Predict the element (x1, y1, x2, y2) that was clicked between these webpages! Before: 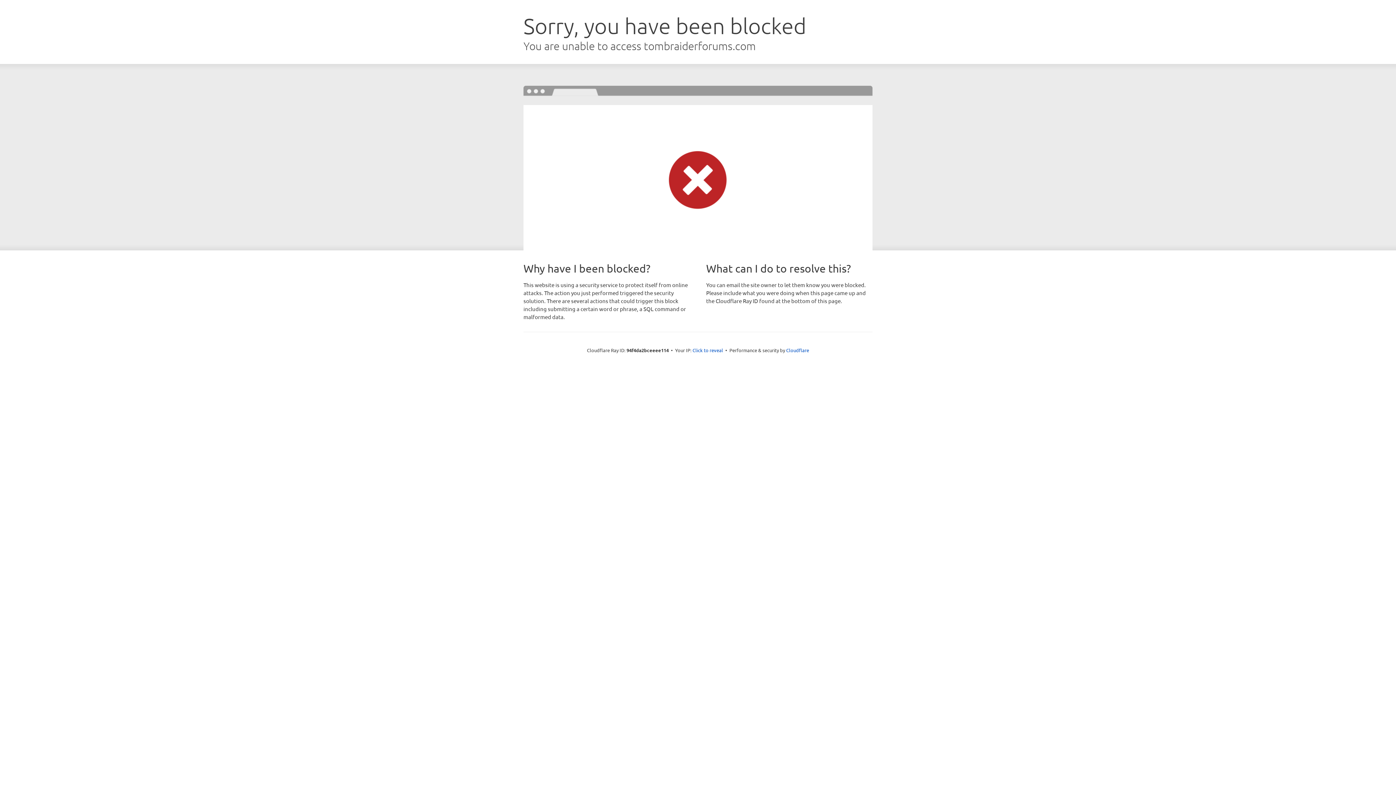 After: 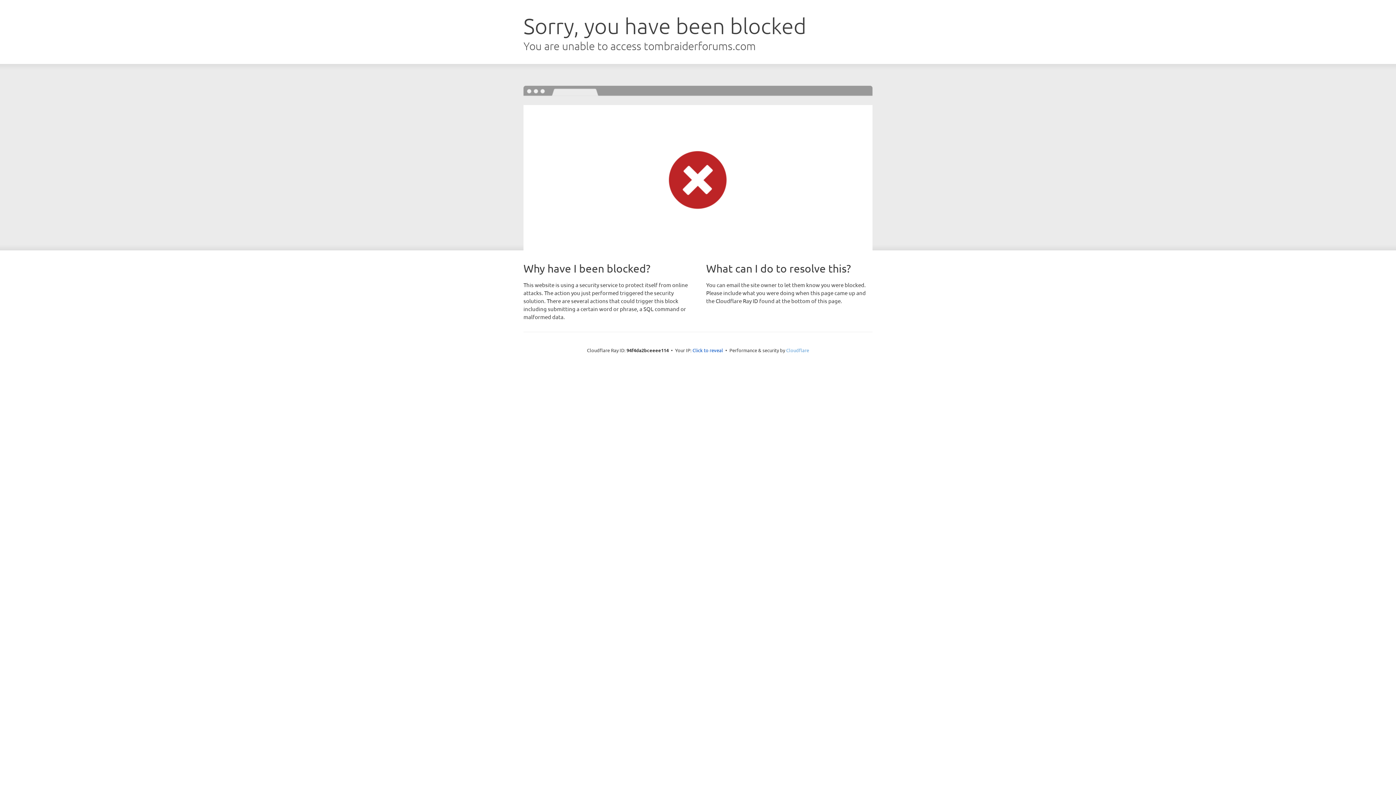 Action: bbox: (786, 347, 809, 353) label: Cloudflare